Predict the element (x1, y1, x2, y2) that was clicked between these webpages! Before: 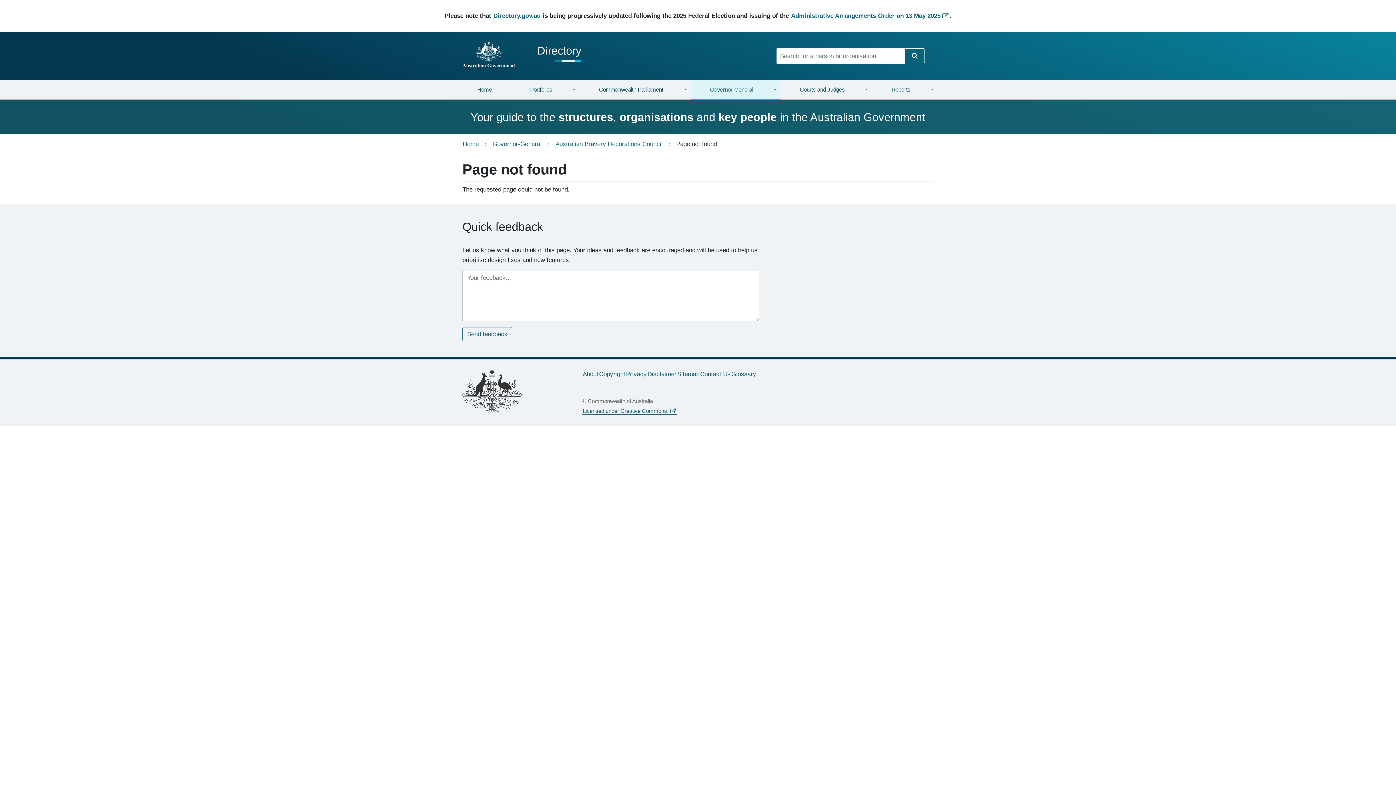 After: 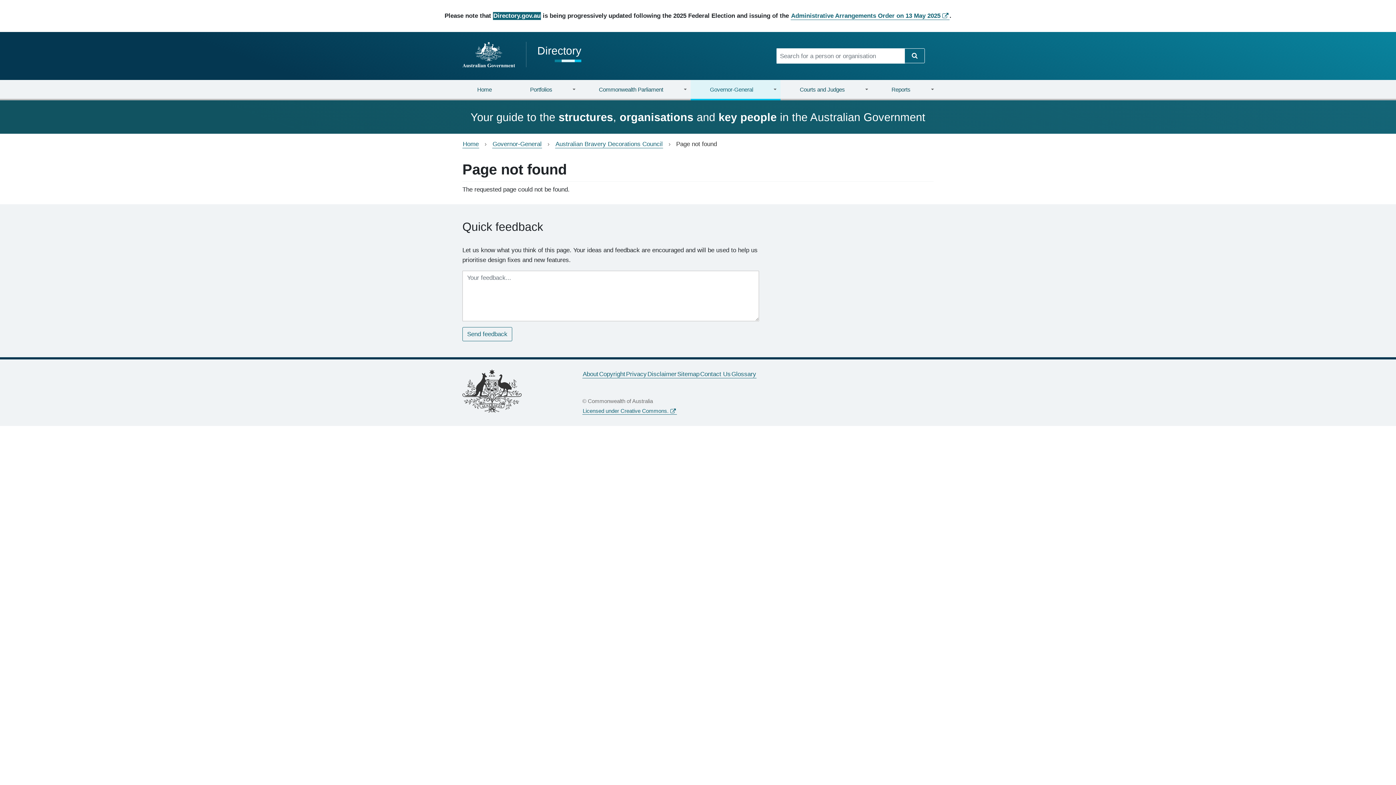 Action: label: Directory.gov.au bbox: (493, 12, 541, 20)